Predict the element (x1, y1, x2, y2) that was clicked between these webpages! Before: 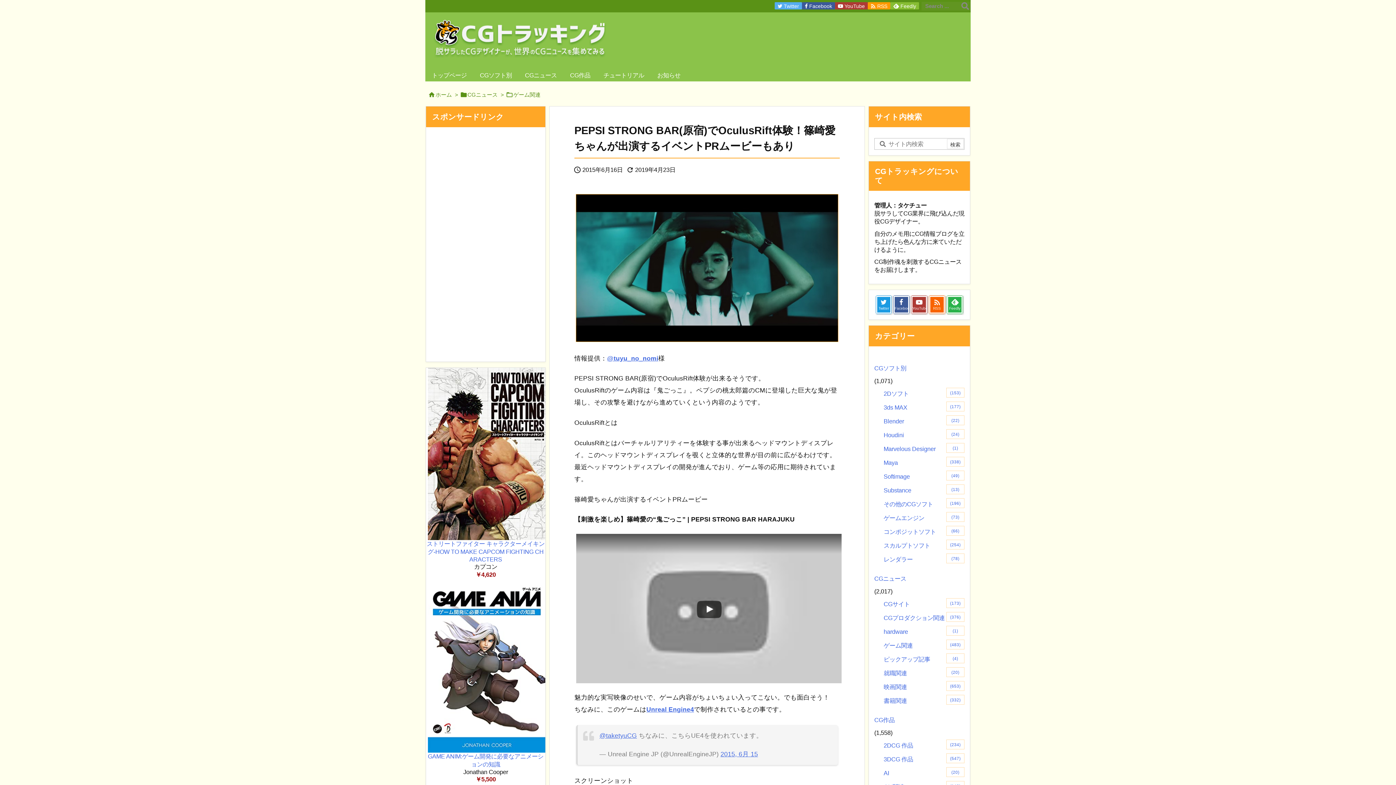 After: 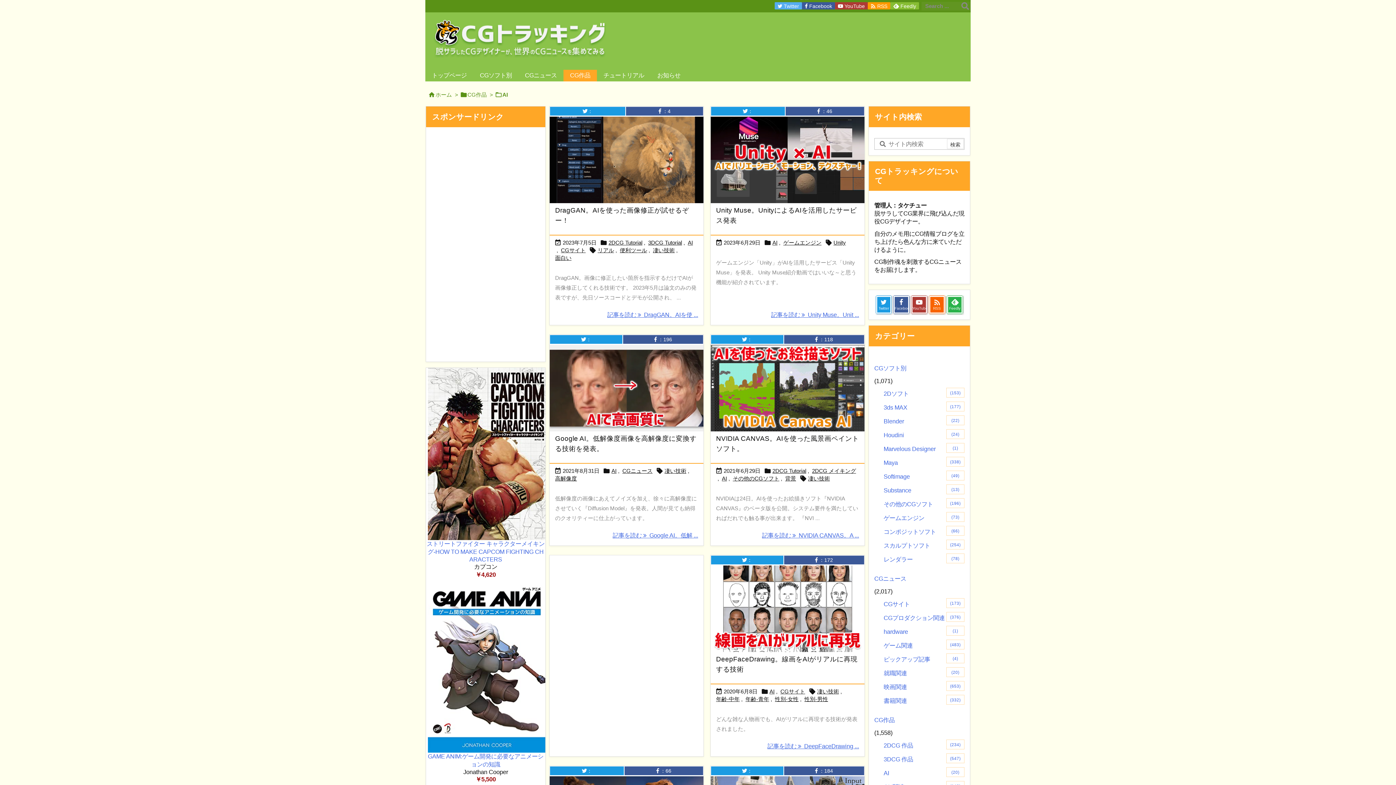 Action: bbox: (883, 766, 961, 780) label: AI
(20)